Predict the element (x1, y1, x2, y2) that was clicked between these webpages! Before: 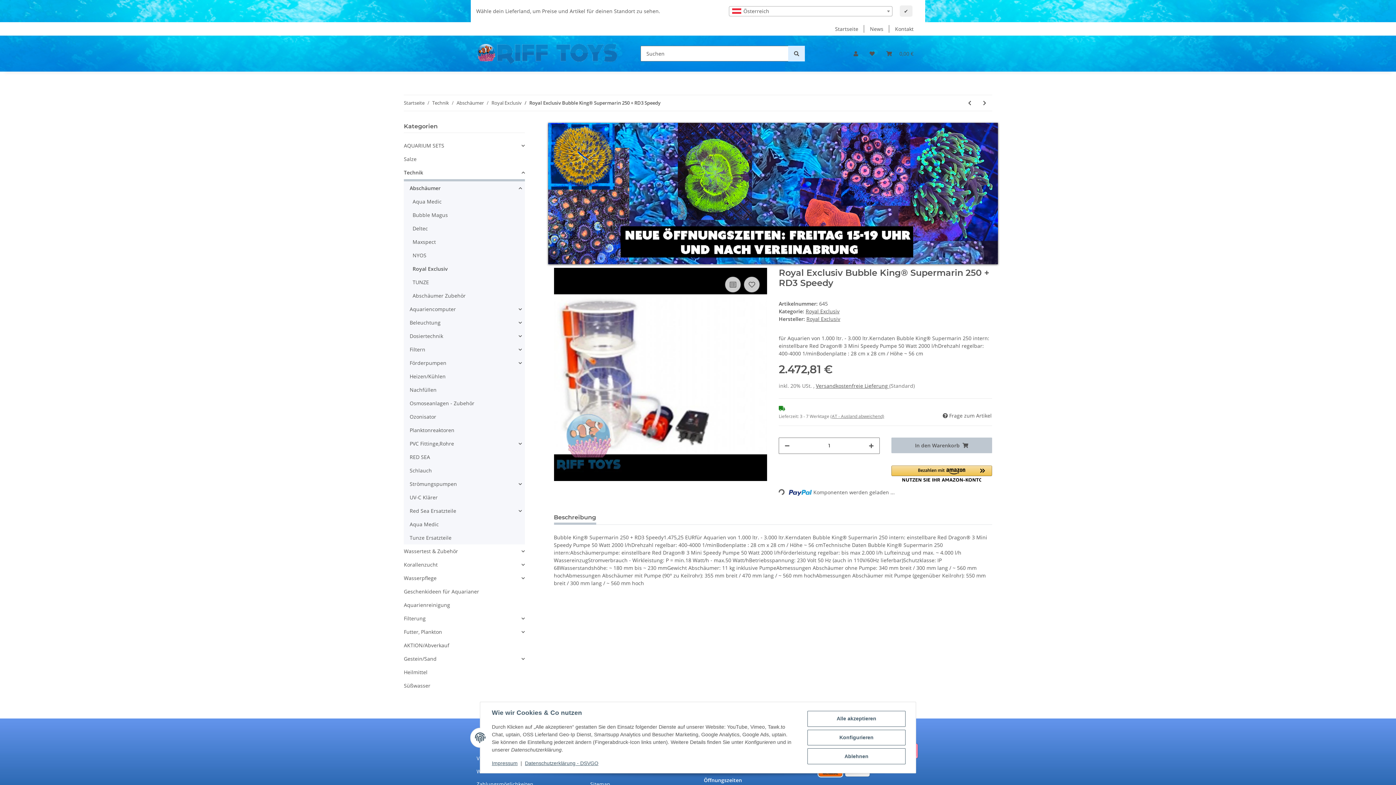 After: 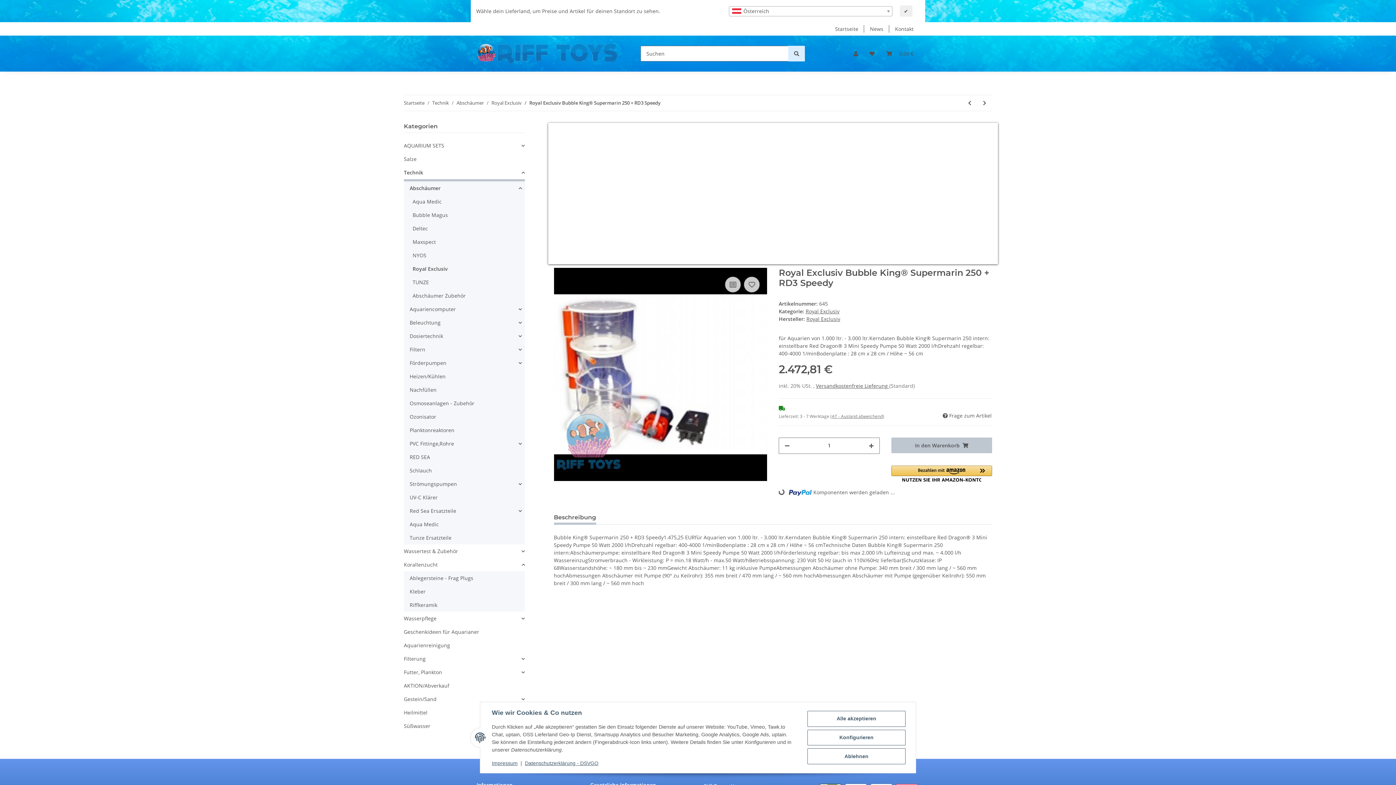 Action: bbox: (404, 558, 524, 571) label: Korallenzucht